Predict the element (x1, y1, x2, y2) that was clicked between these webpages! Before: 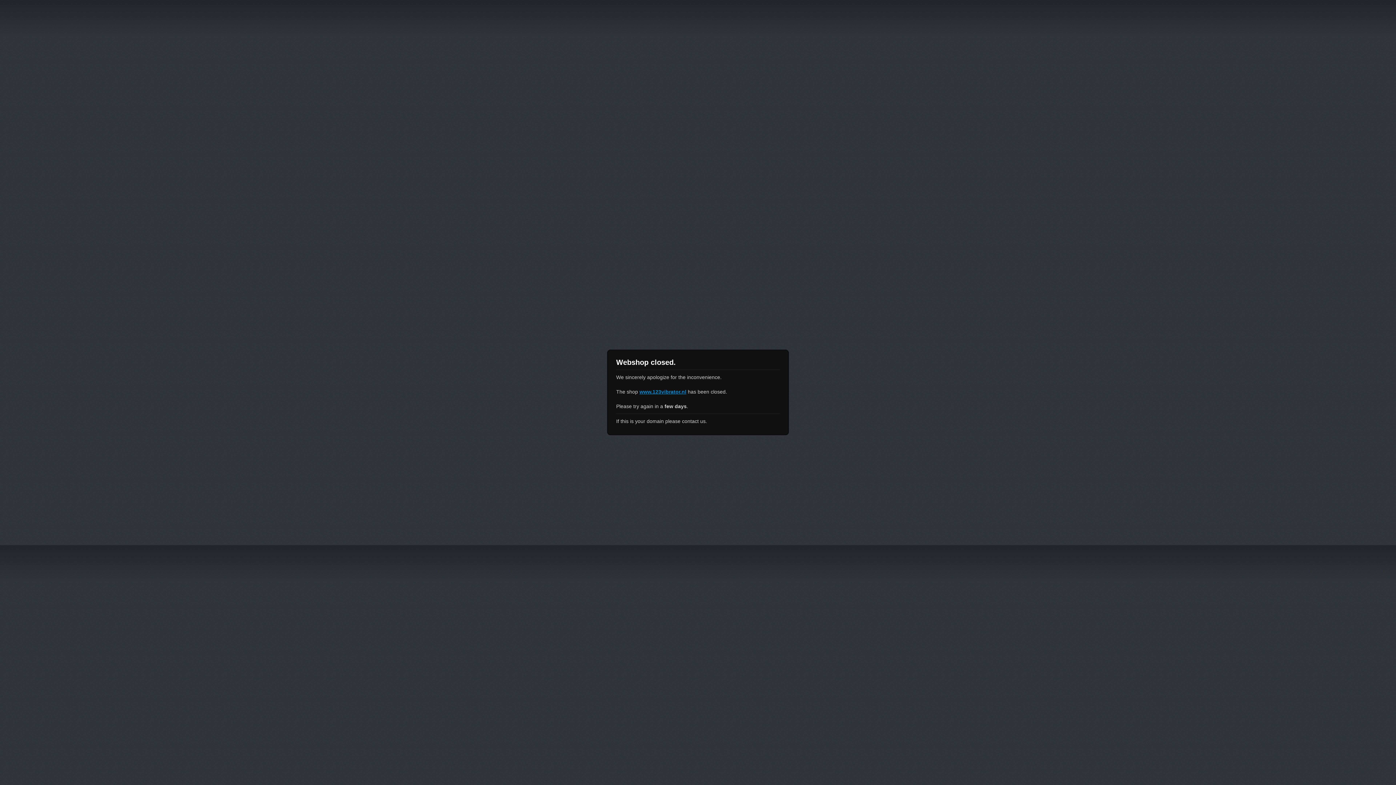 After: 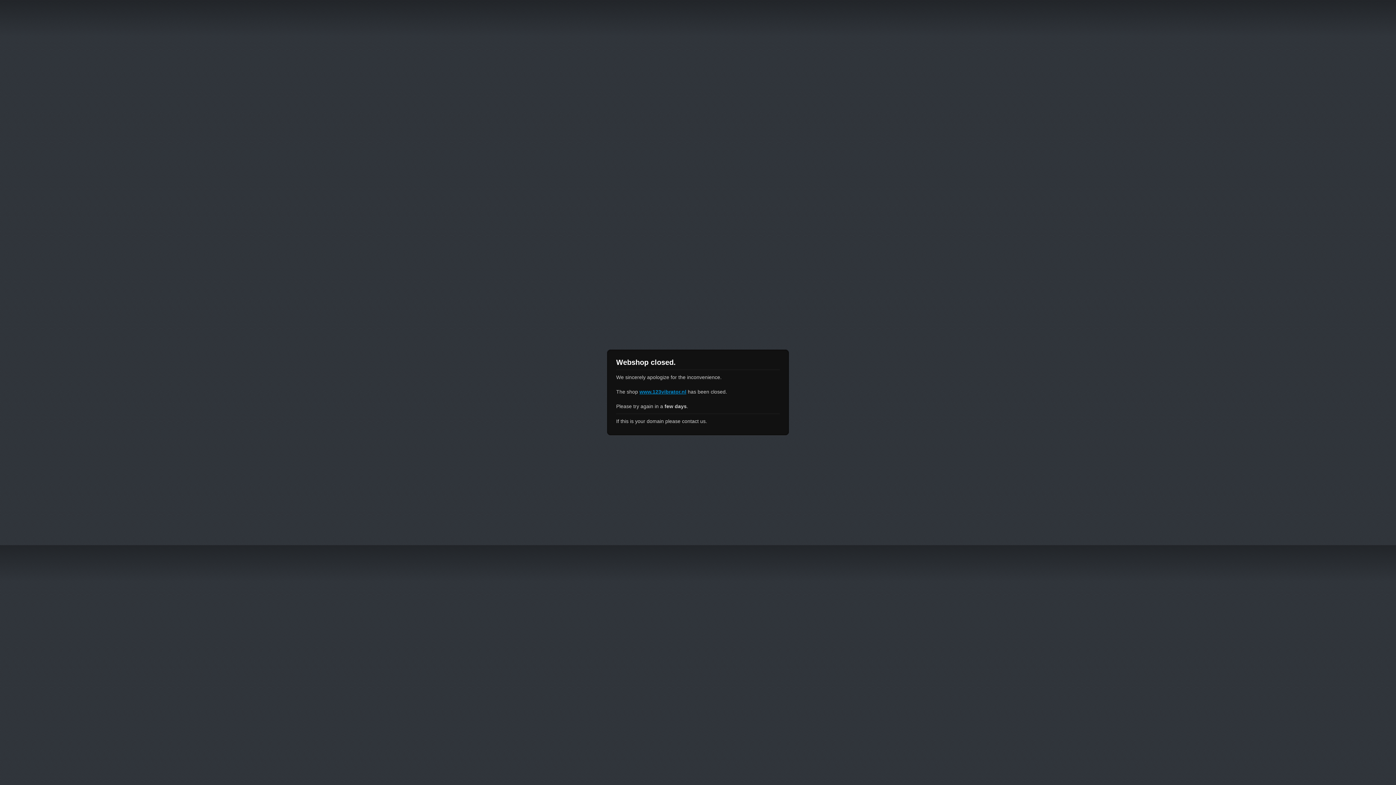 Action: bbox: (639, 389, 686, 394) label: www.123vibrator.nl